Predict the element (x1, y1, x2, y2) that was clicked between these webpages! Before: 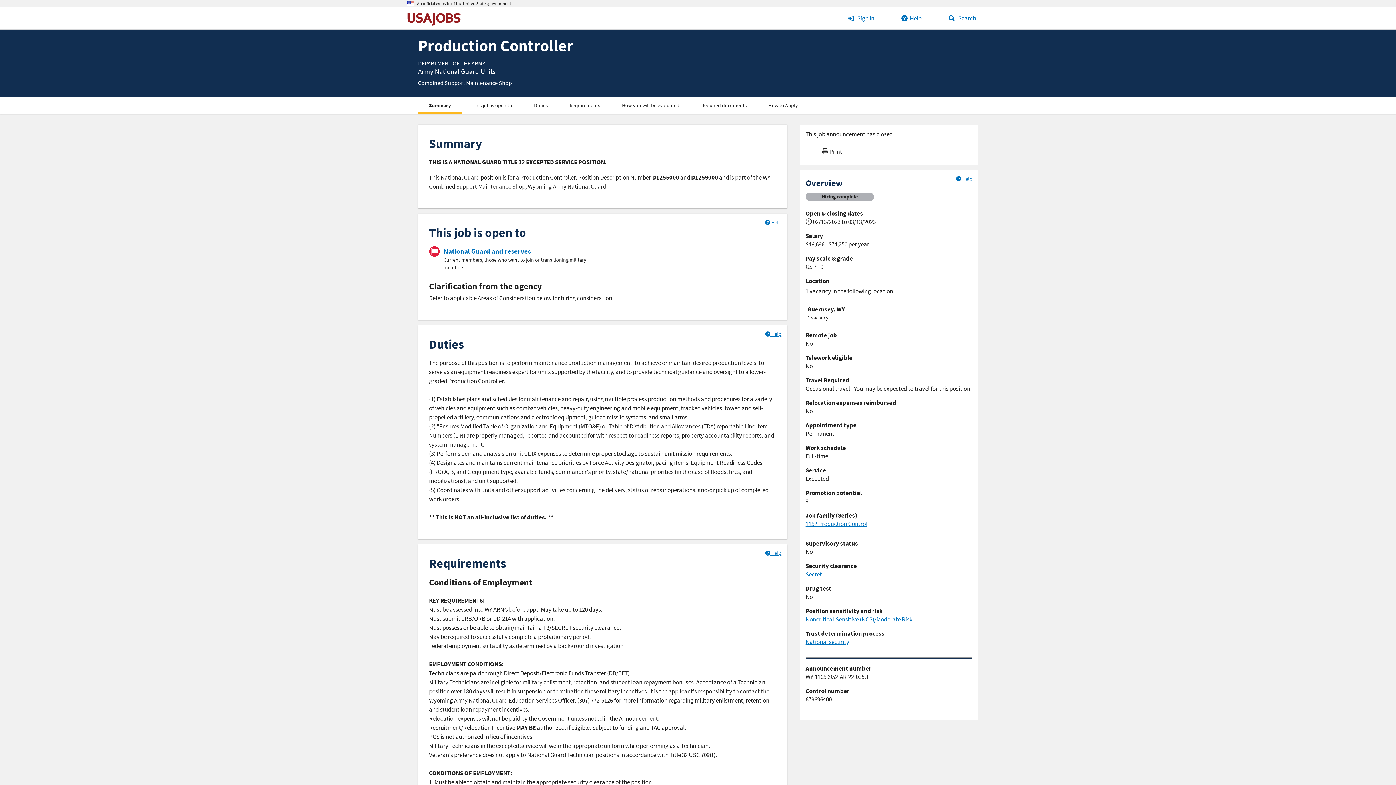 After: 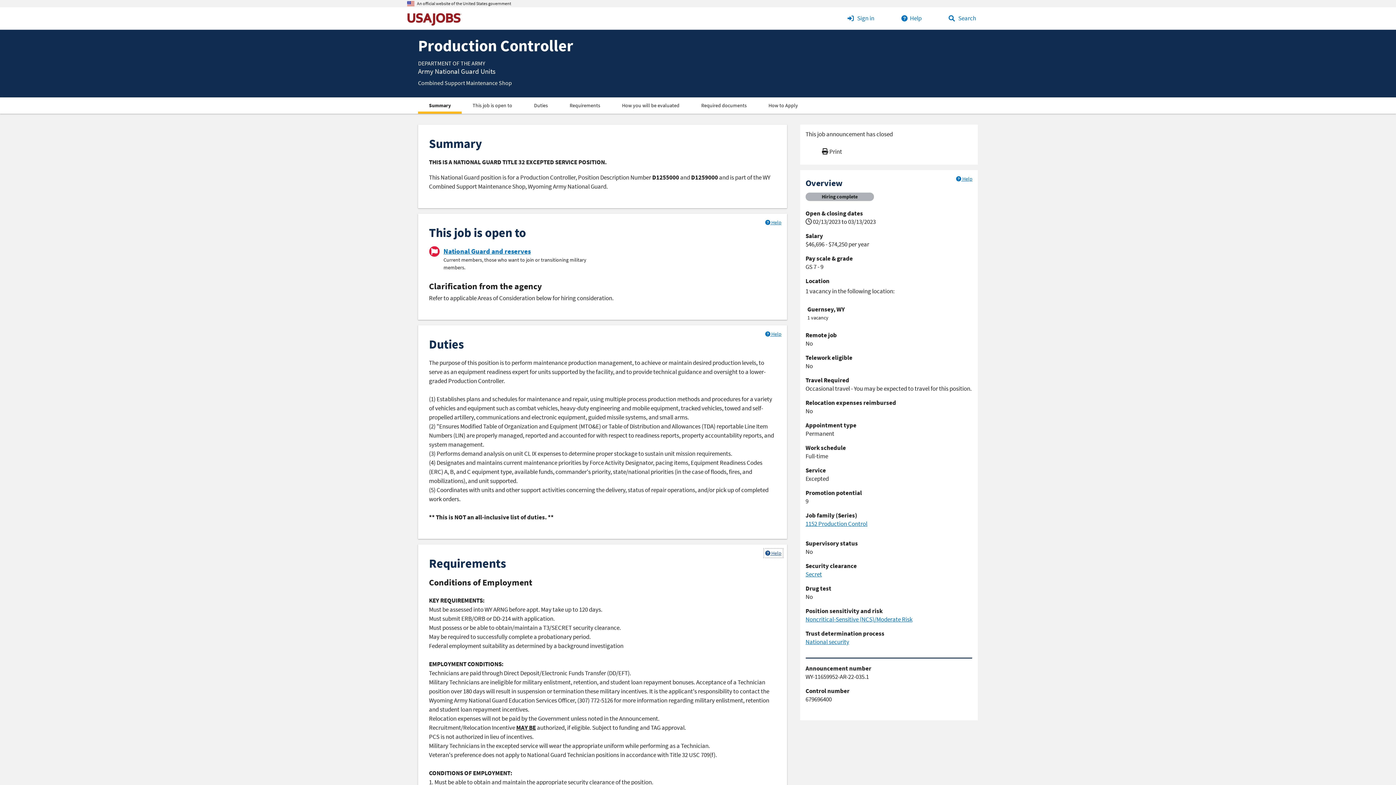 Action: label:  Help bbox: (765, 550, 781, 556)